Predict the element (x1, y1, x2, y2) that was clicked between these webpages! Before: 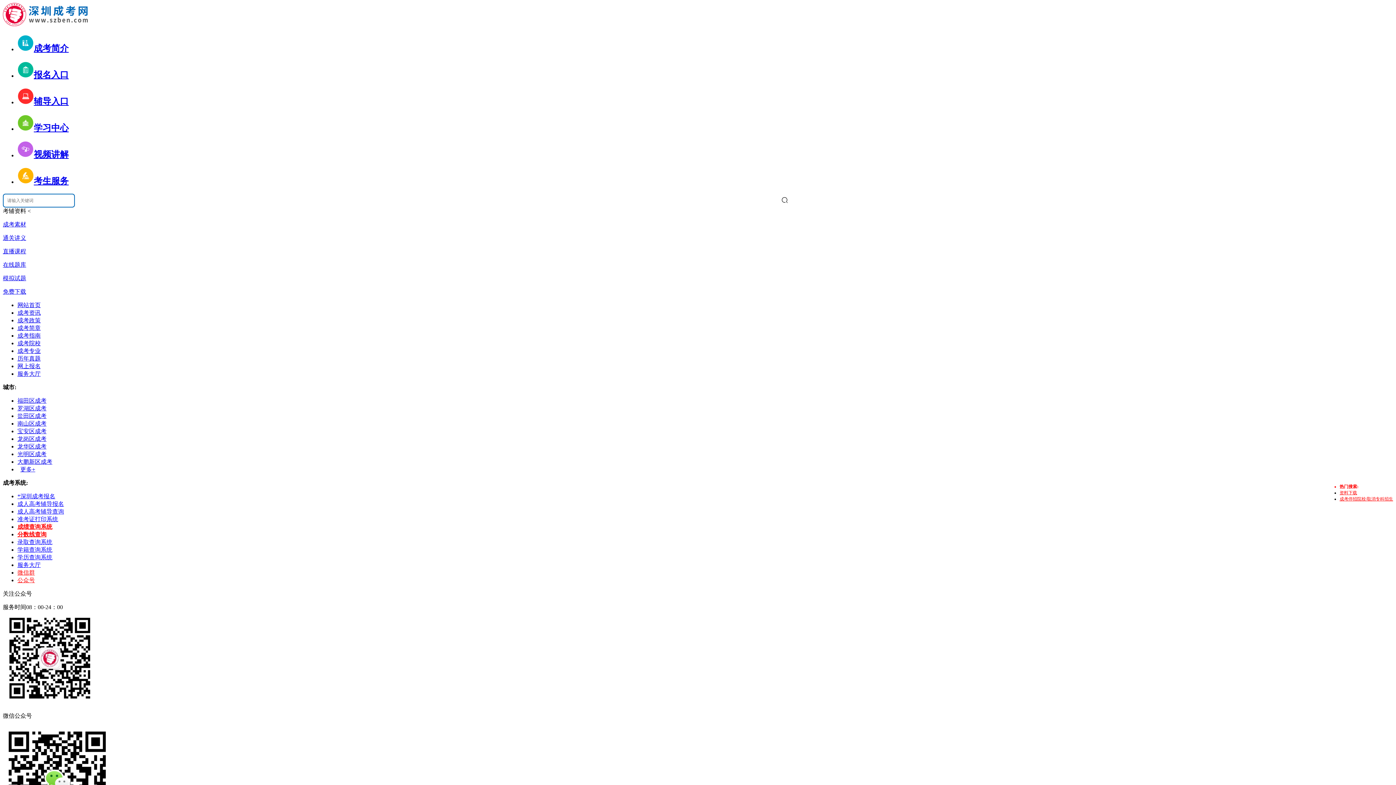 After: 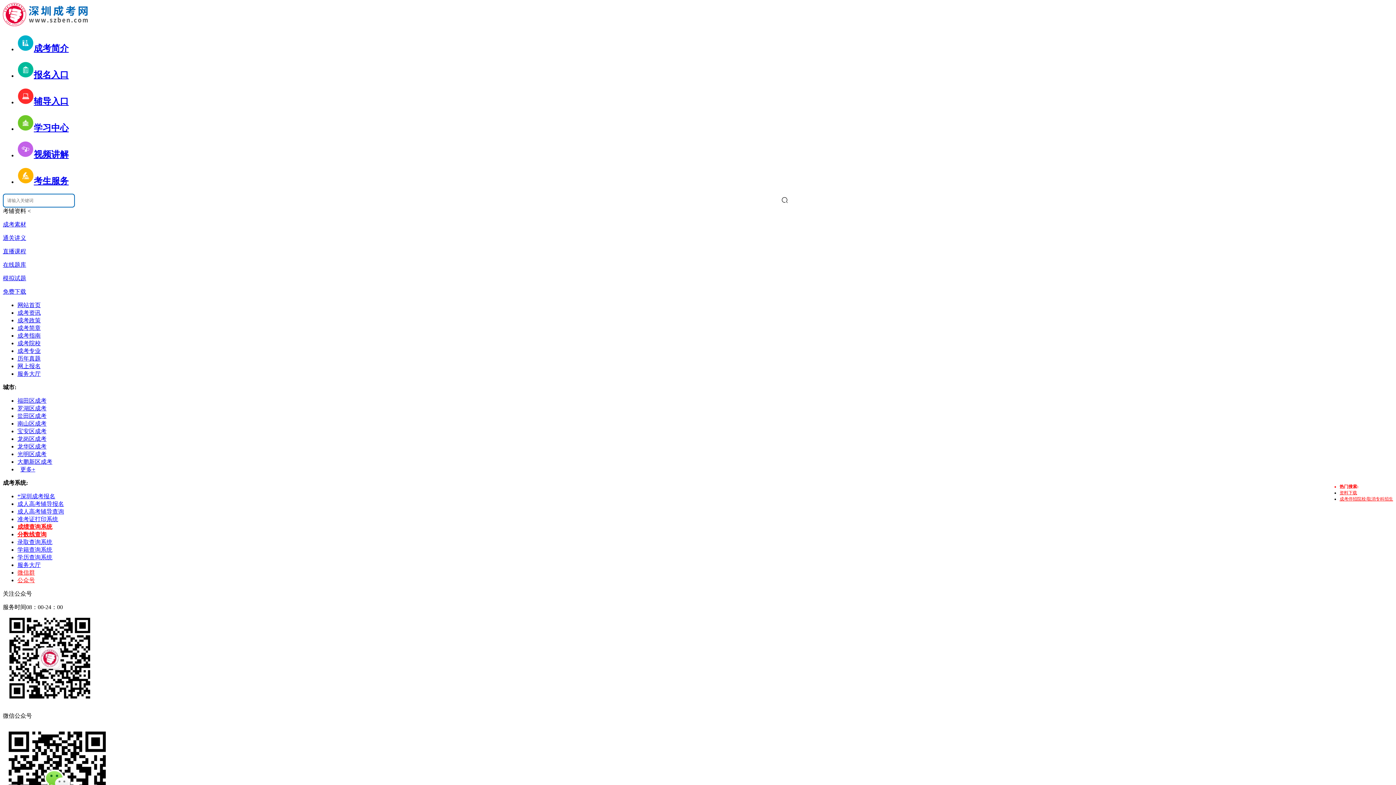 Action: bbox: (17, 363, 40, 369) label: 网上报名